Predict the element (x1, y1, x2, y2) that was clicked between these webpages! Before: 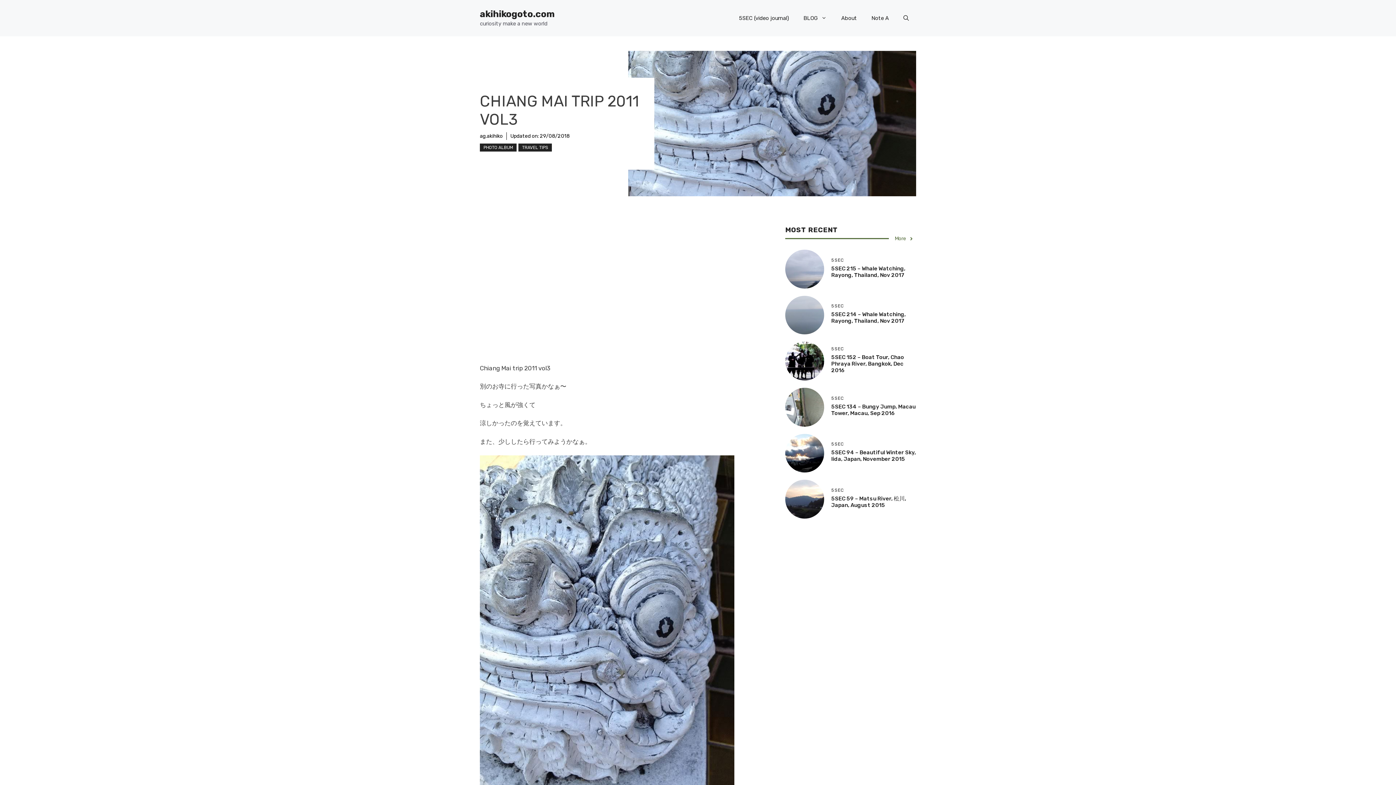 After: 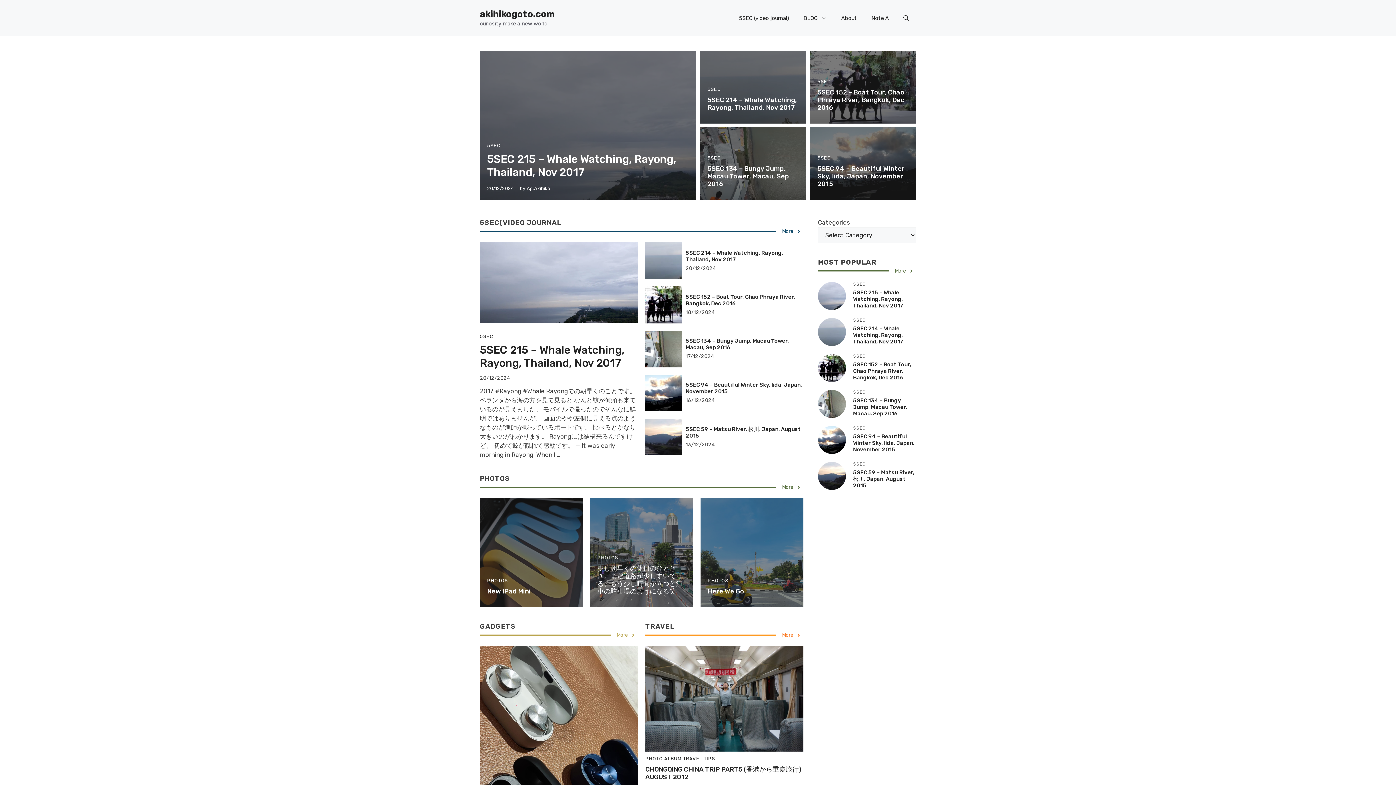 Action: bbox: (480, 8, 554, 19) label: akihikogoto.com